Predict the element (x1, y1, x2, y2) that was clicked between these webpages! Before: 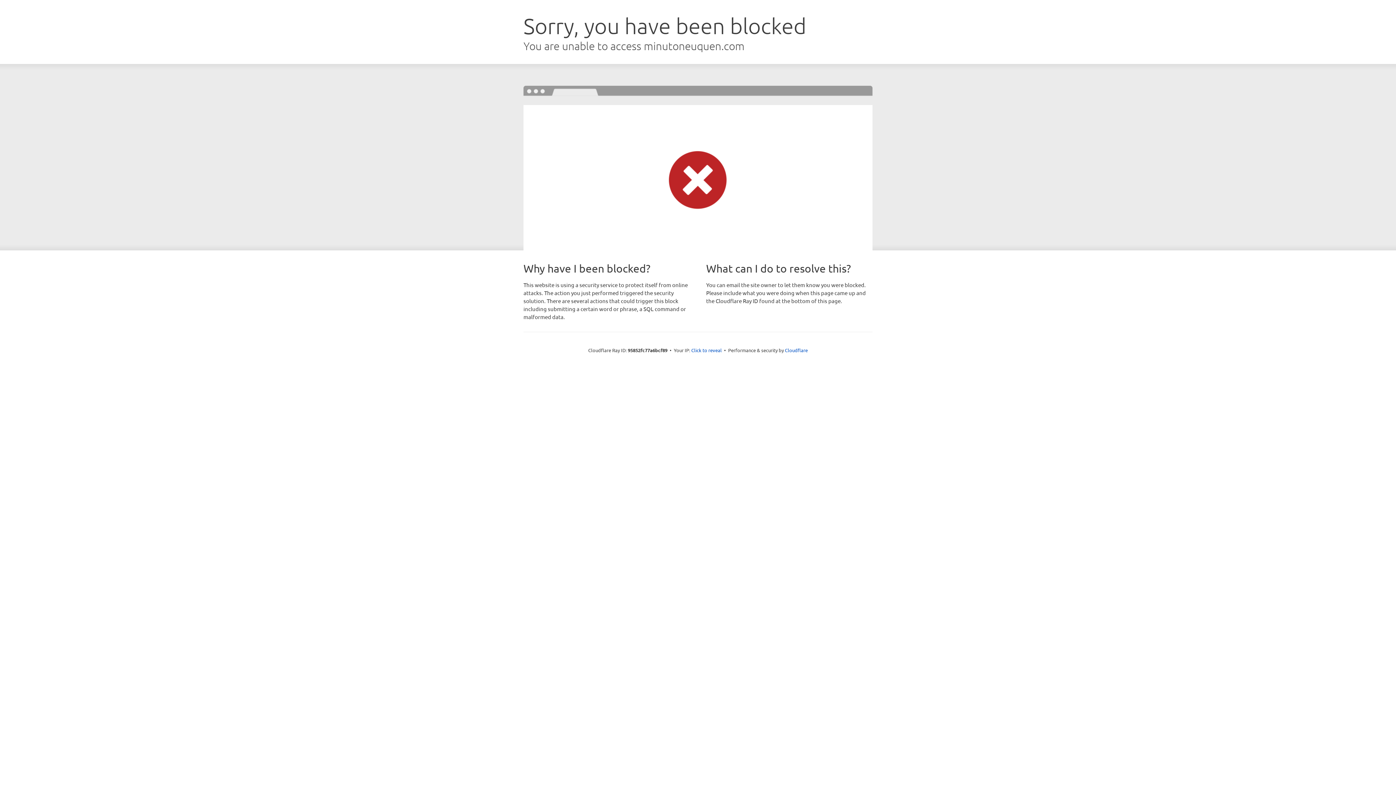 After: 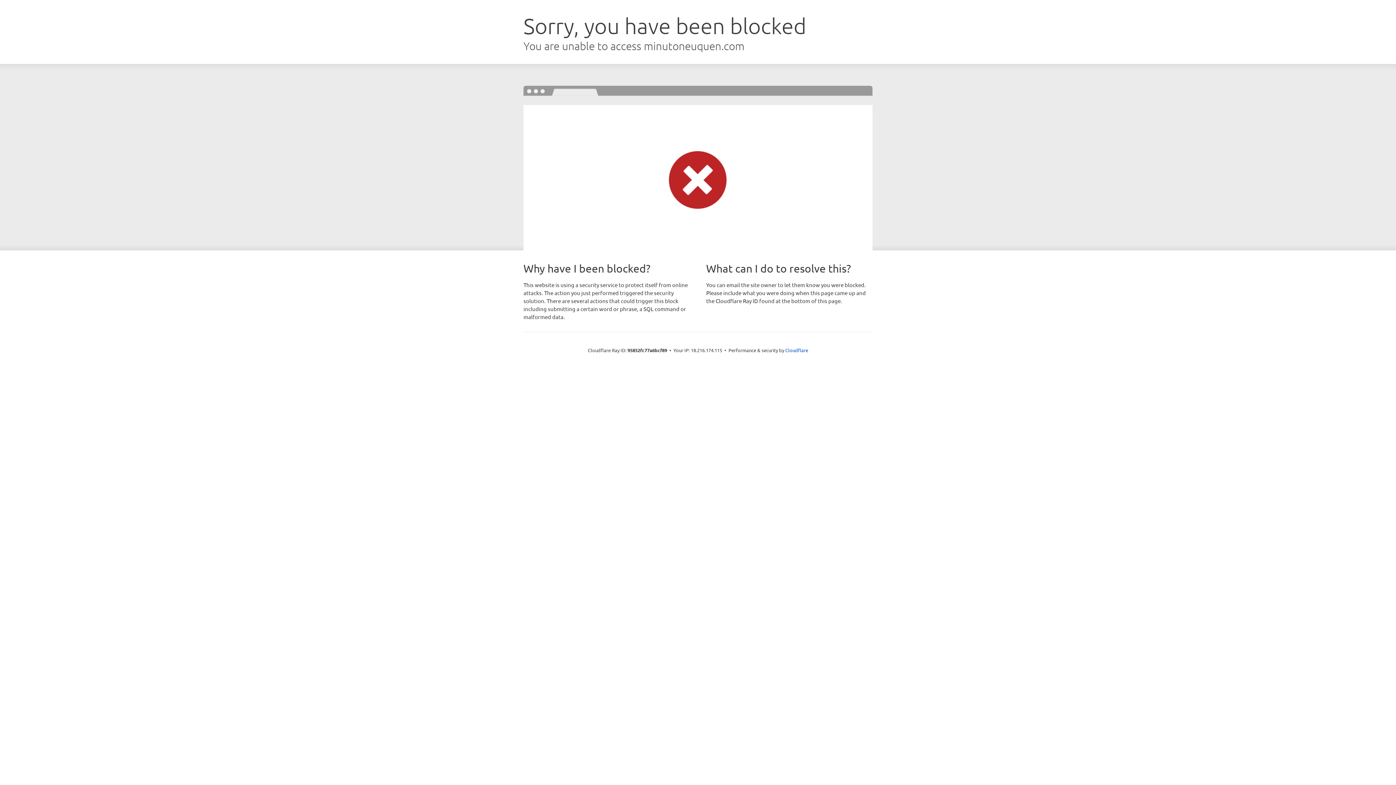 Action: label: Click to reveal bbox: (691, 346, 722, 353)